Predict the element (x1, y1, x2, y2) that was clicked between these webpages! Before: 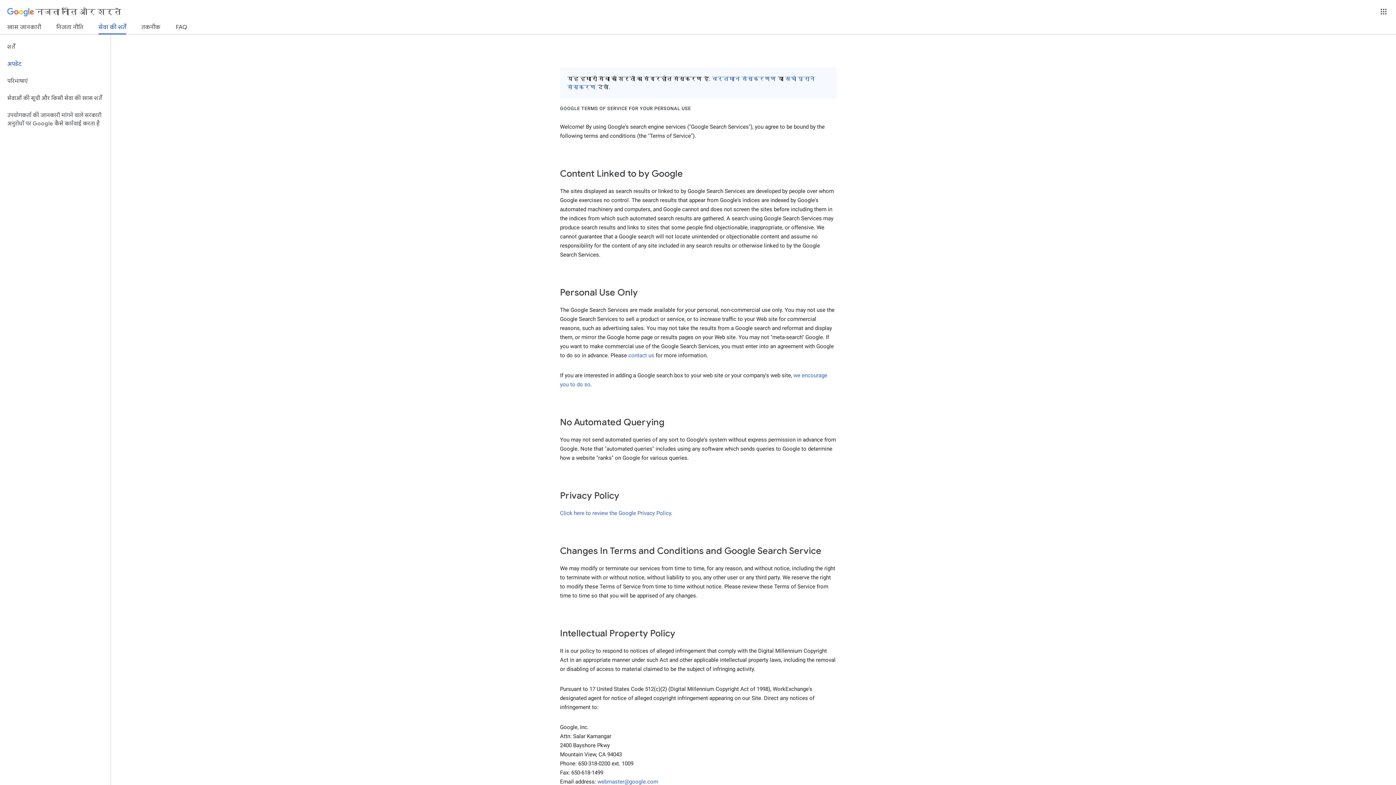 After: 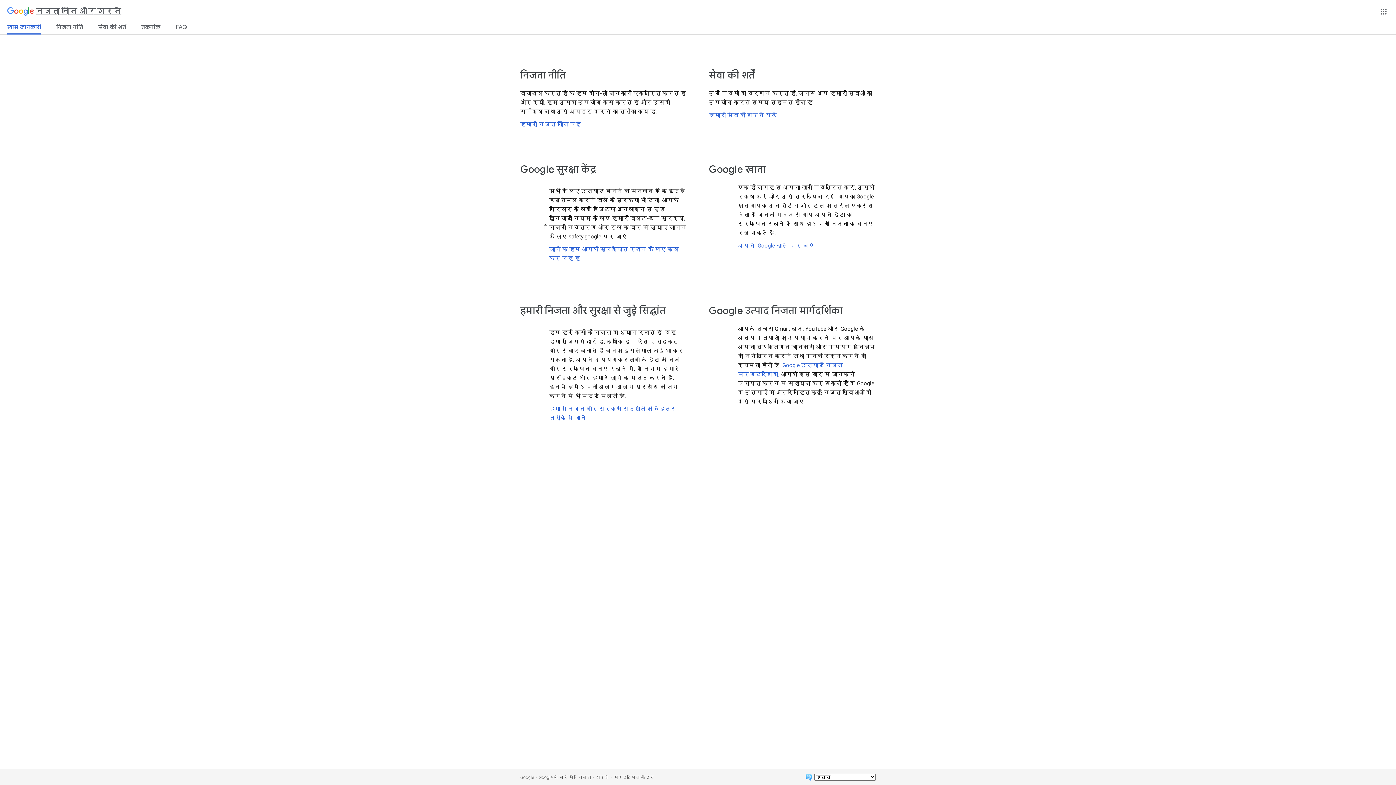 Action: bbox: (7, 3, 121, 21) label: निजता नीति और शर्तें